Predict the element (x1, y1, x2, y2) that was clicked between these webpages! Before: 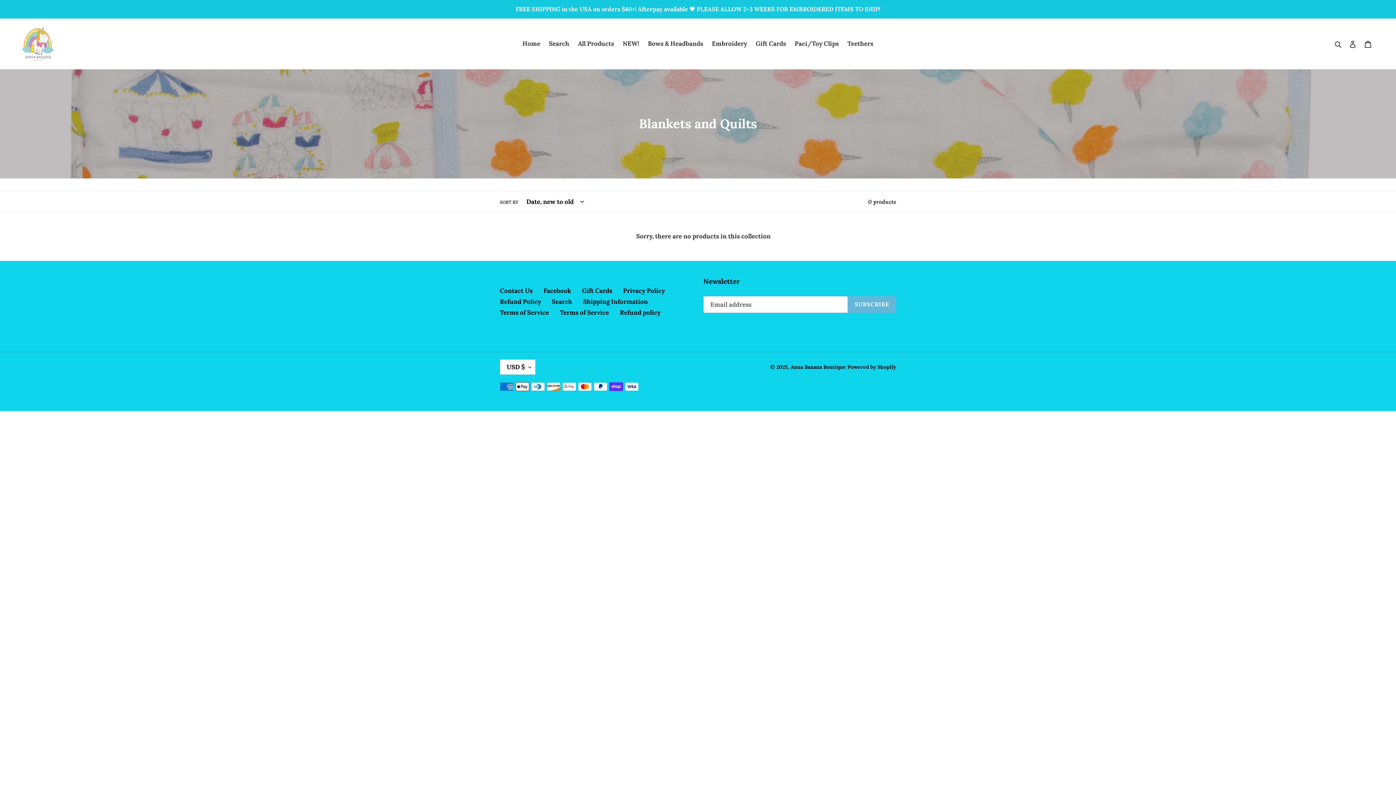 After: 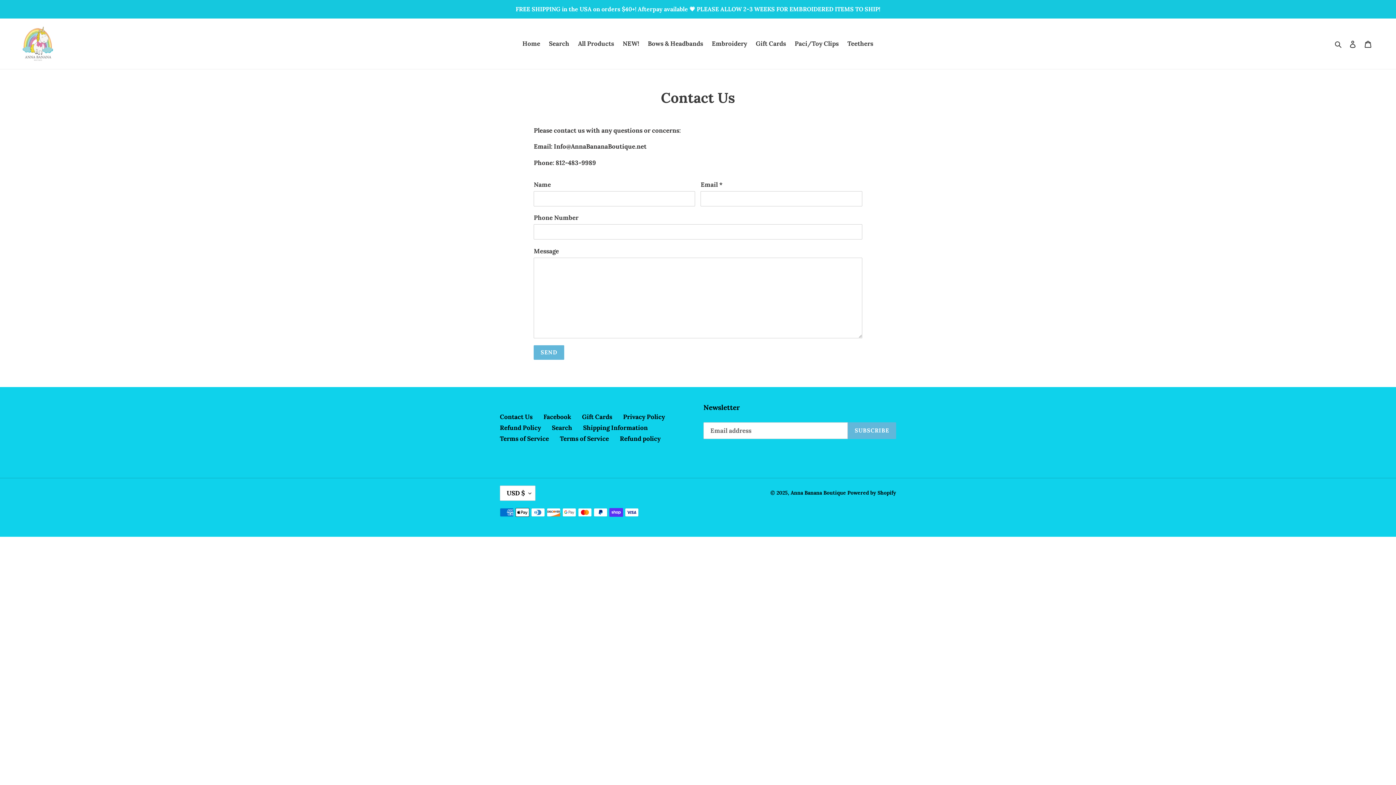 Action: label: Contact Us bbox: (500, 286, 532, 294)